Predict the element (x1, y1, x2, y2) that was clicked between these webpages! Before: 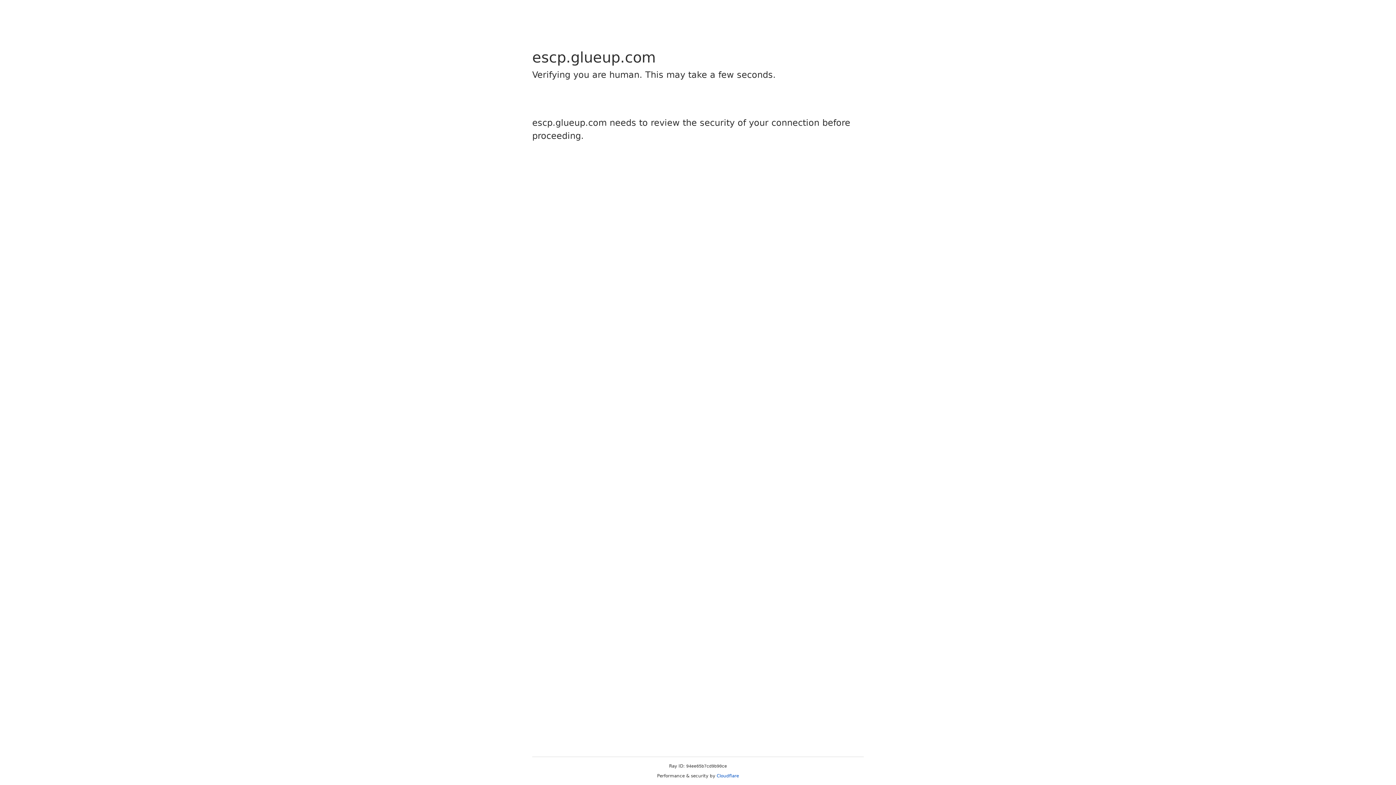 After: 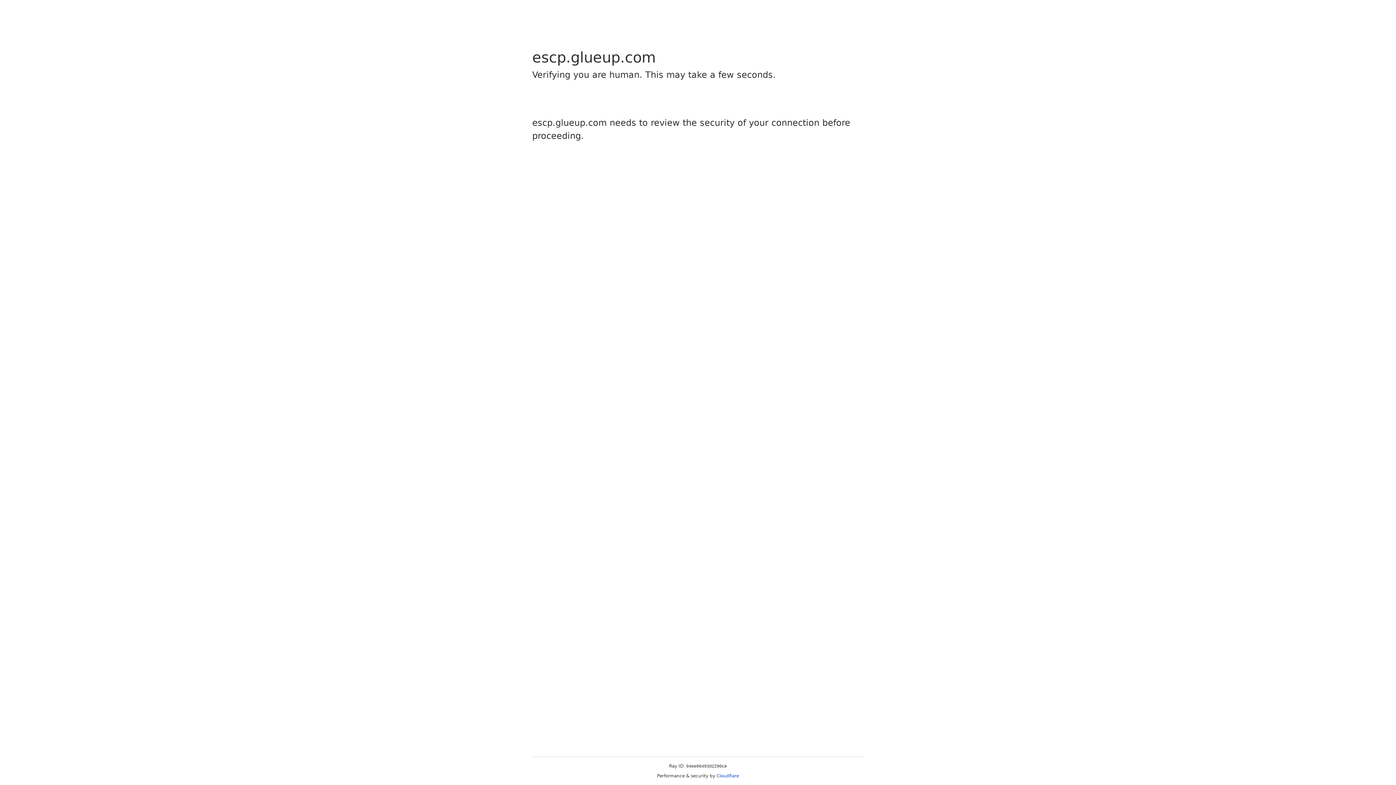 Action: label: Cloudflare bbox: (716, 773, 739, 778)